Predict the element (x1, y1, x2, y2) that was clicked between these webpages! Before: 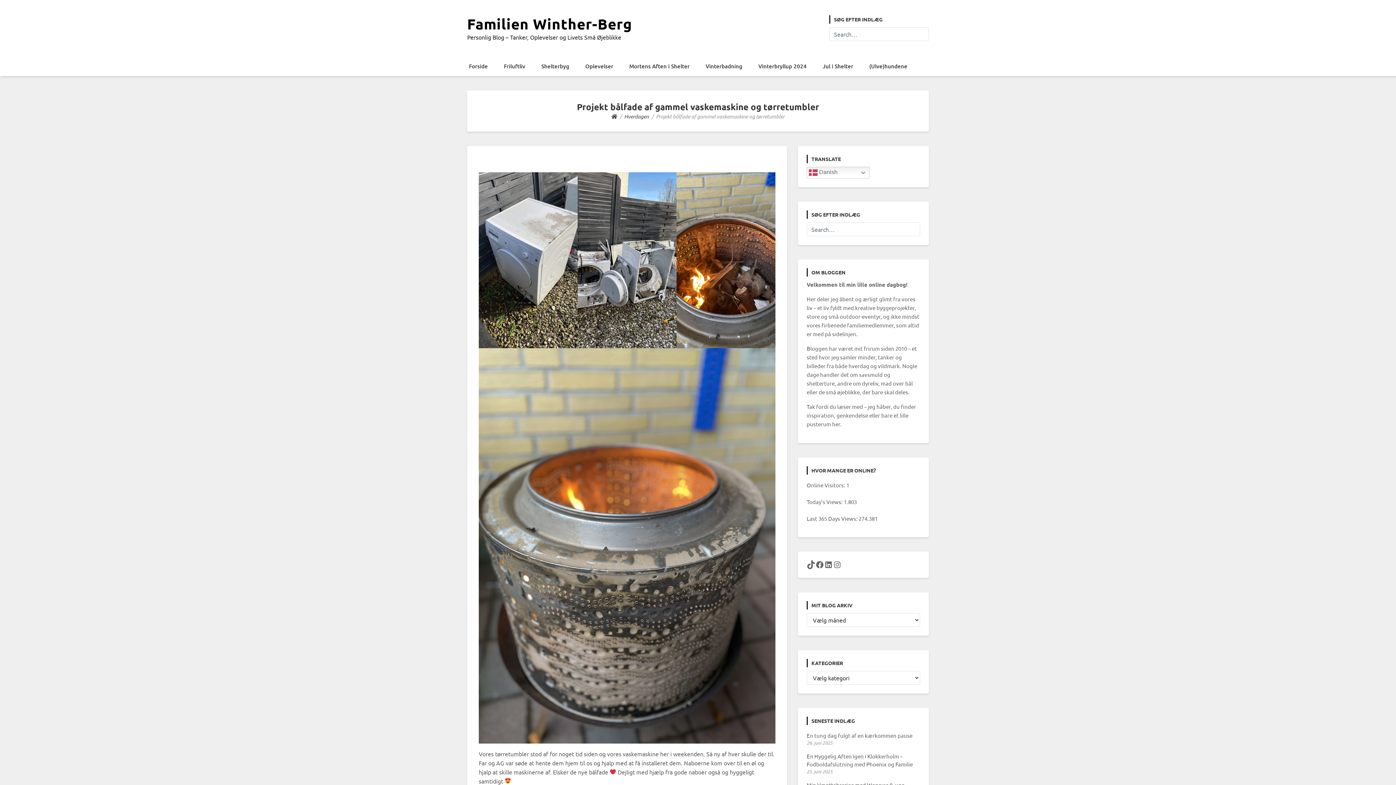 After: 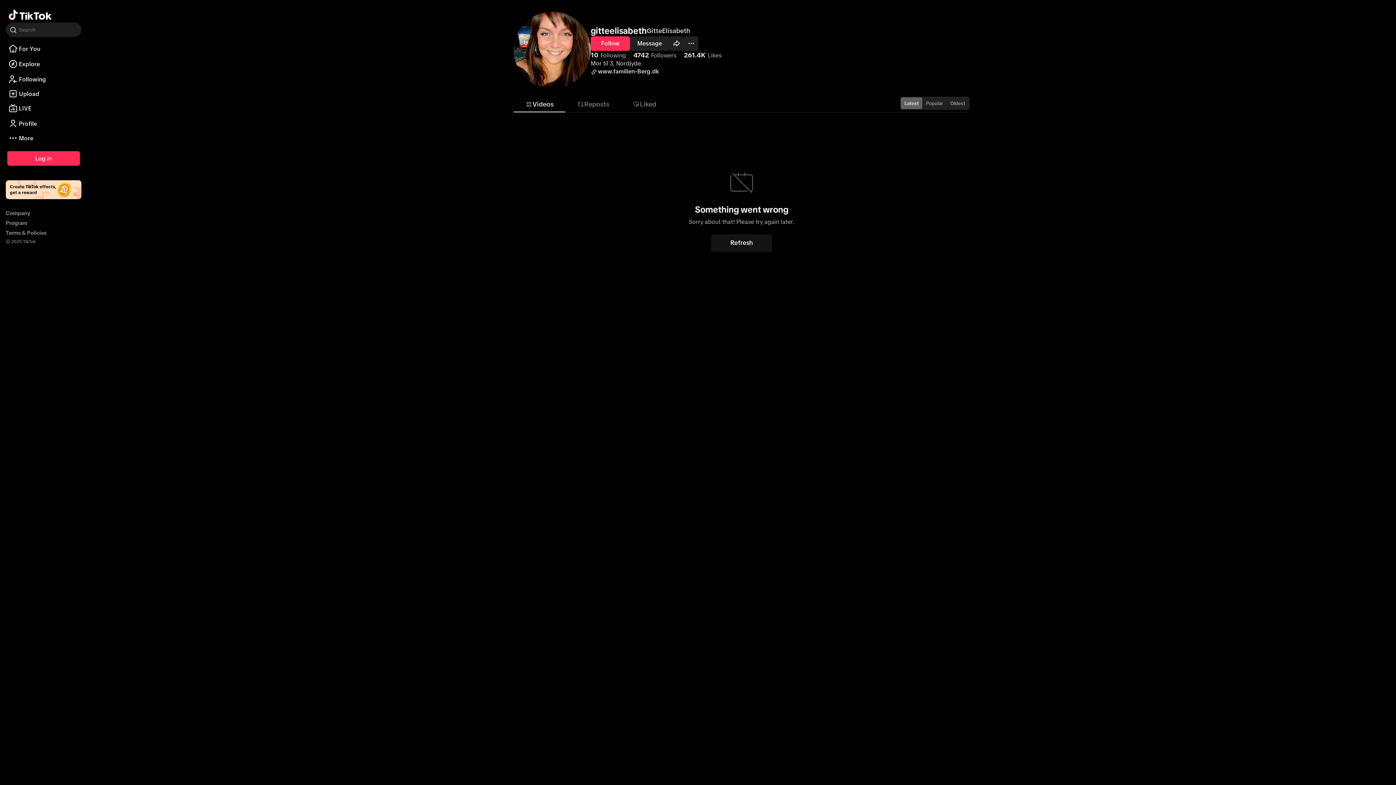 Action: bbox: (806, 560, 815, 569) label: TikTok